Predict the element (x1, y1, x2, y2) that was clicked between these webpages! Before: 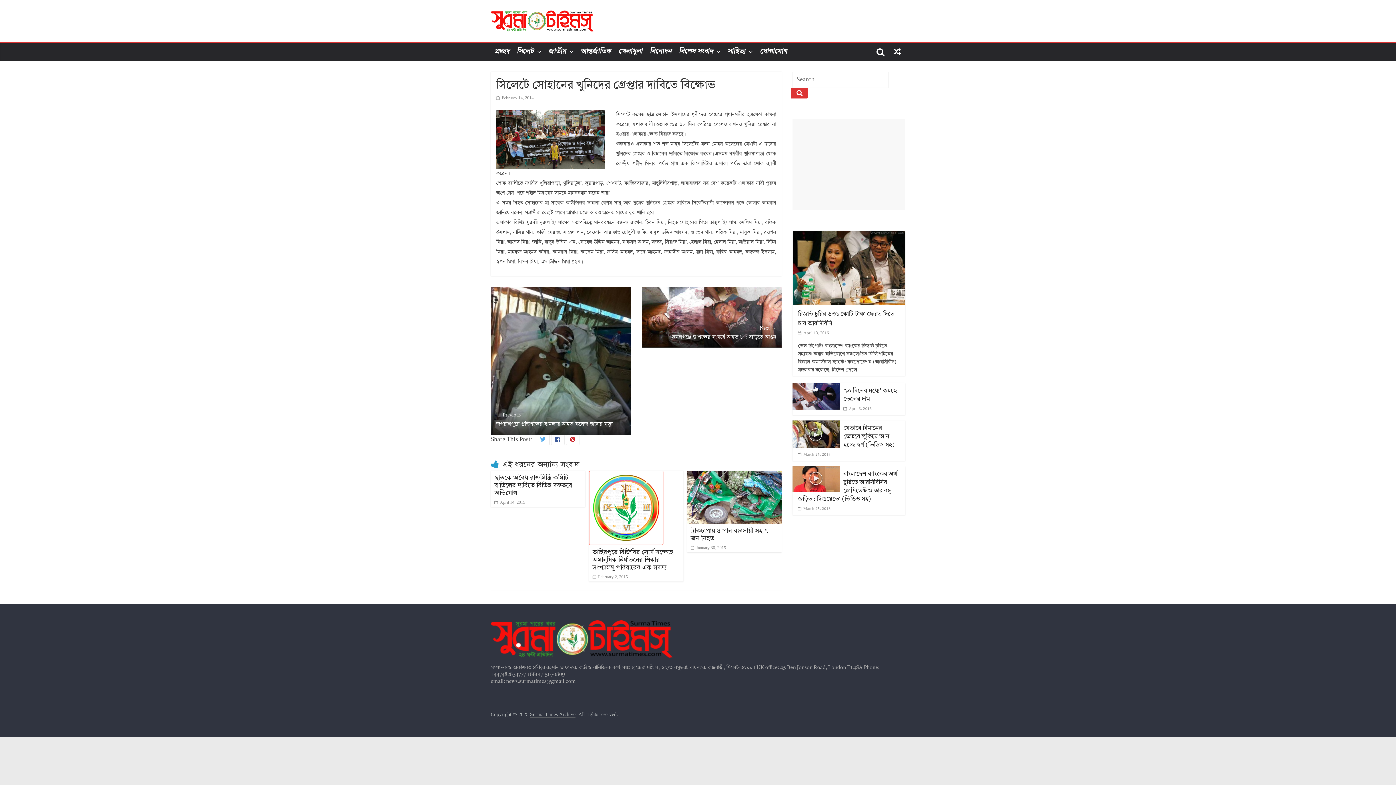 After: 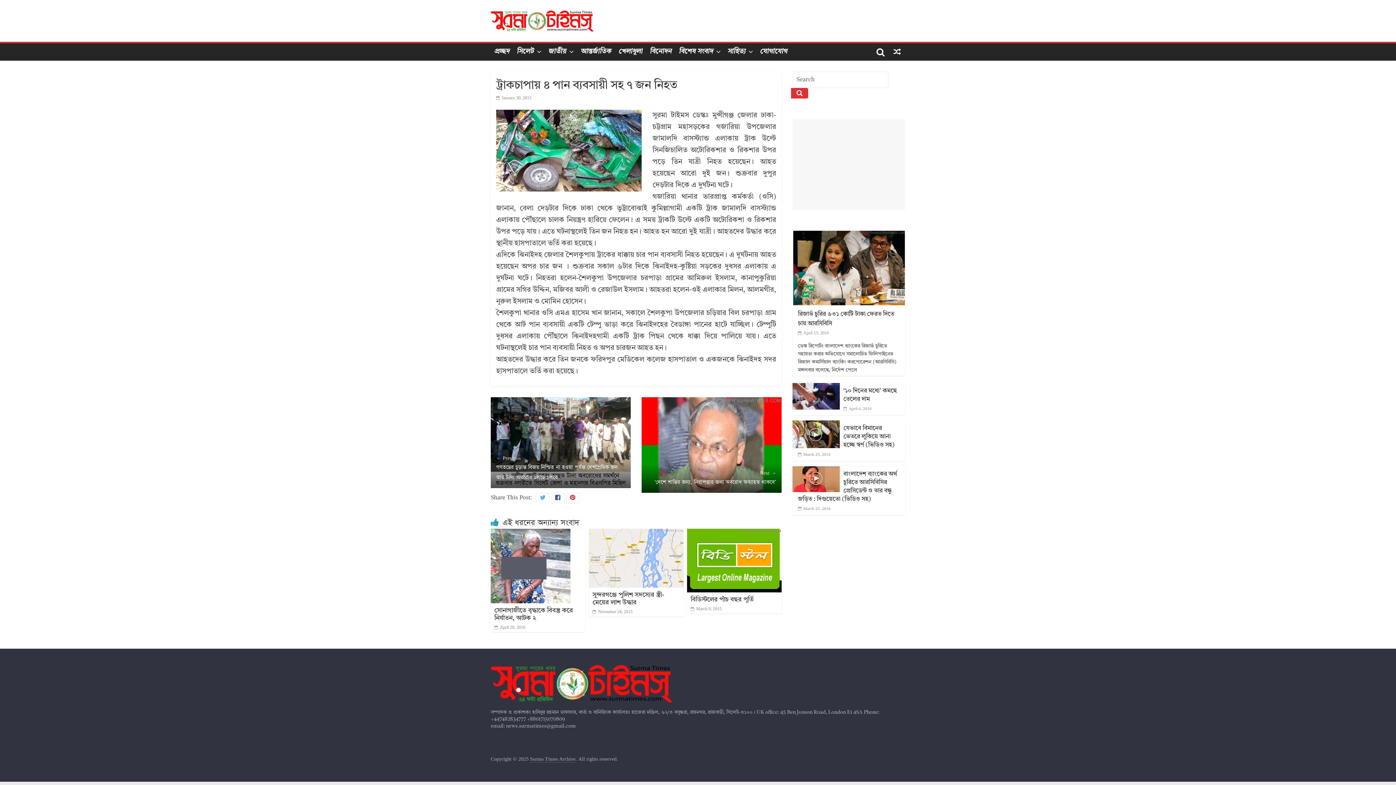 Action: label:  January 30, 2015 bbox: (690, 545, 726, 551)